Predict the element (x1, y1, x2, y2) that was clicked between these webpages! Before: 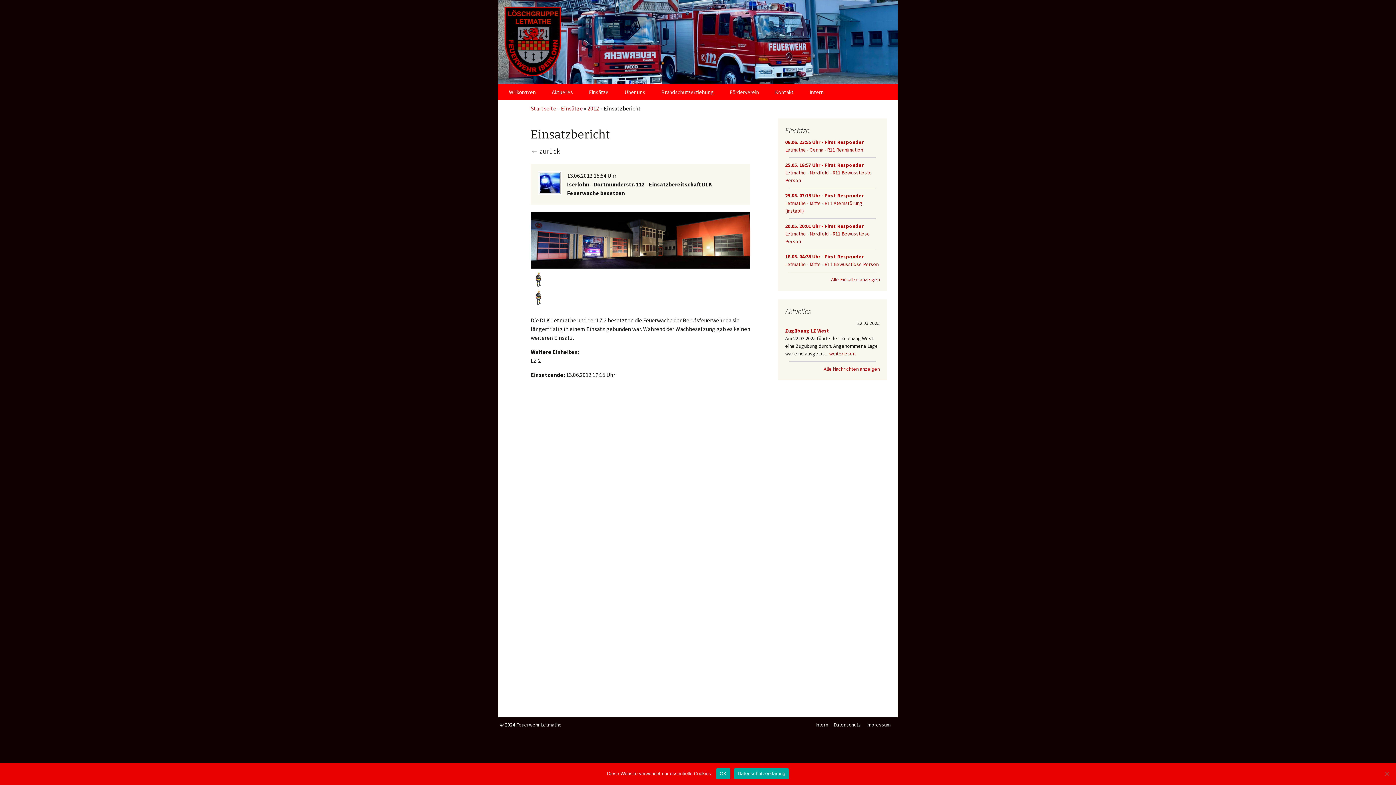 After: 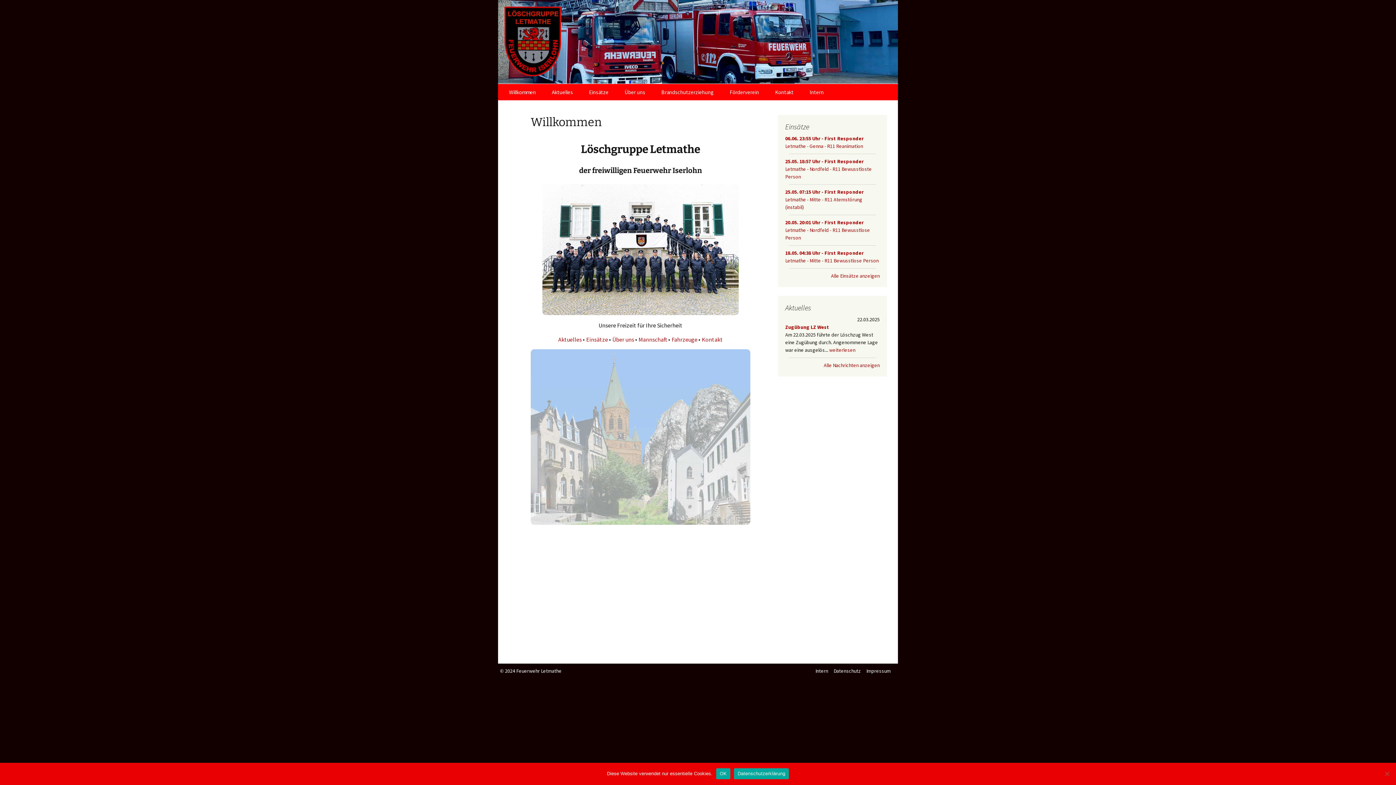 Action: label: Willkommen bbox: (501, 84, 543, 100)